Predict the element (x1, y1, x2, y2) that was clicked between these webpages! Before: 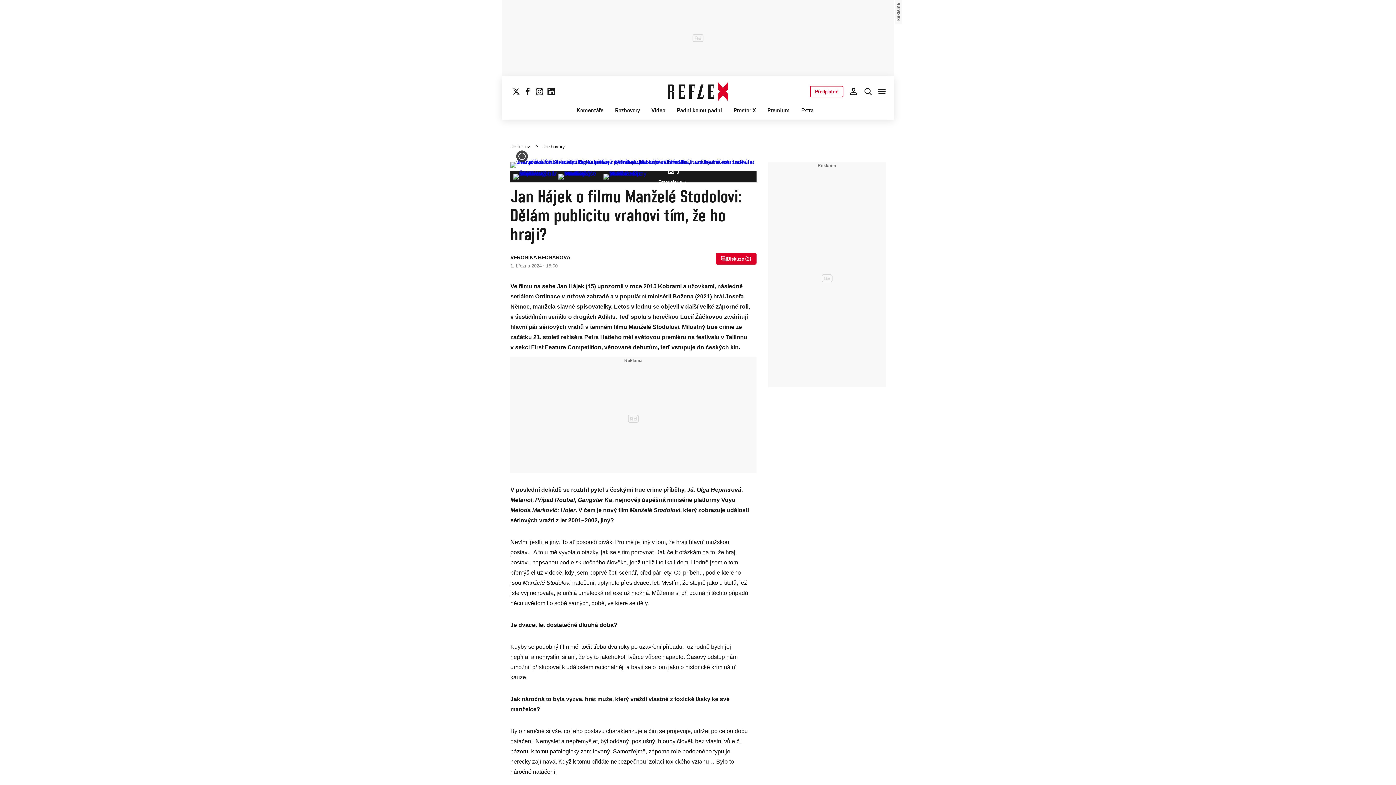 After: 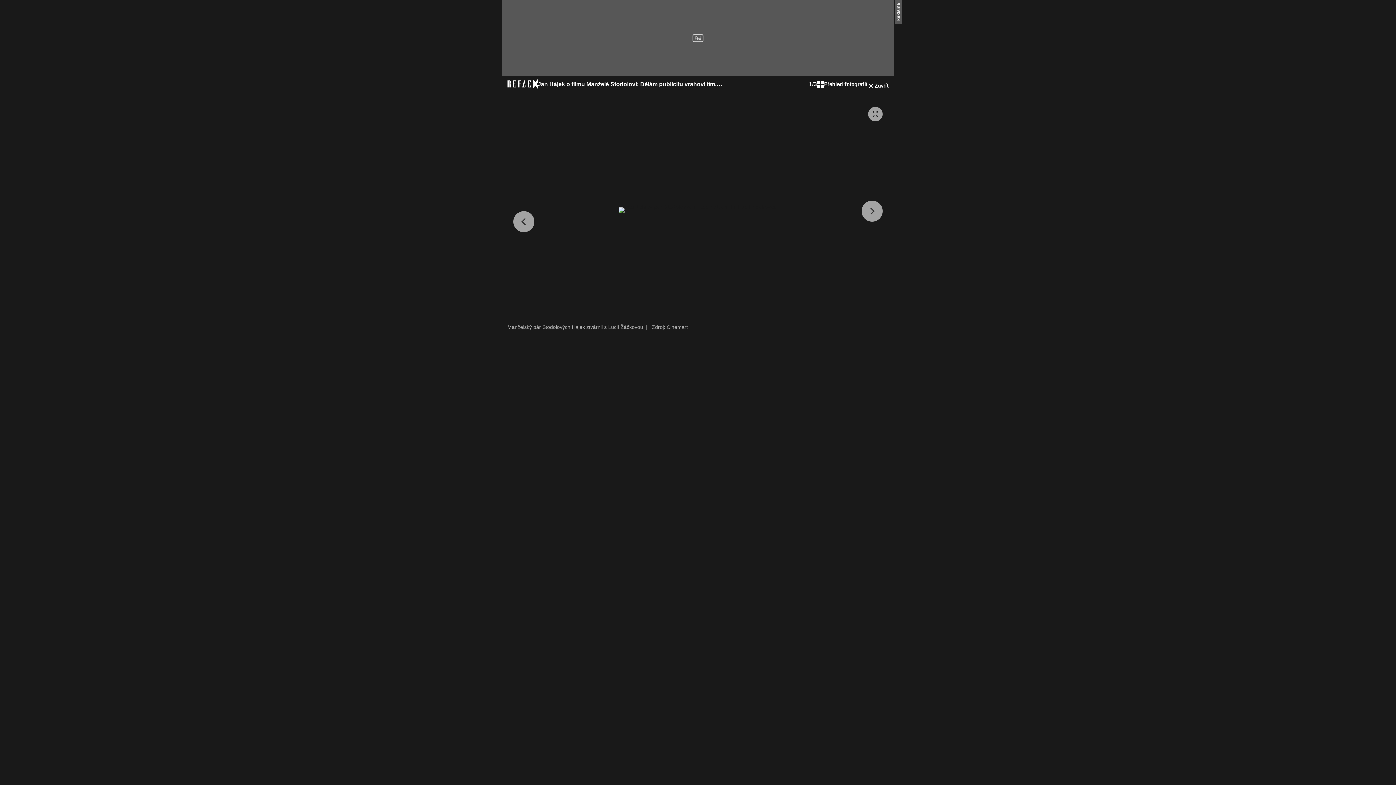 Action: bbox: (648, 173, 693, 179) label: 3
Fotogalerie